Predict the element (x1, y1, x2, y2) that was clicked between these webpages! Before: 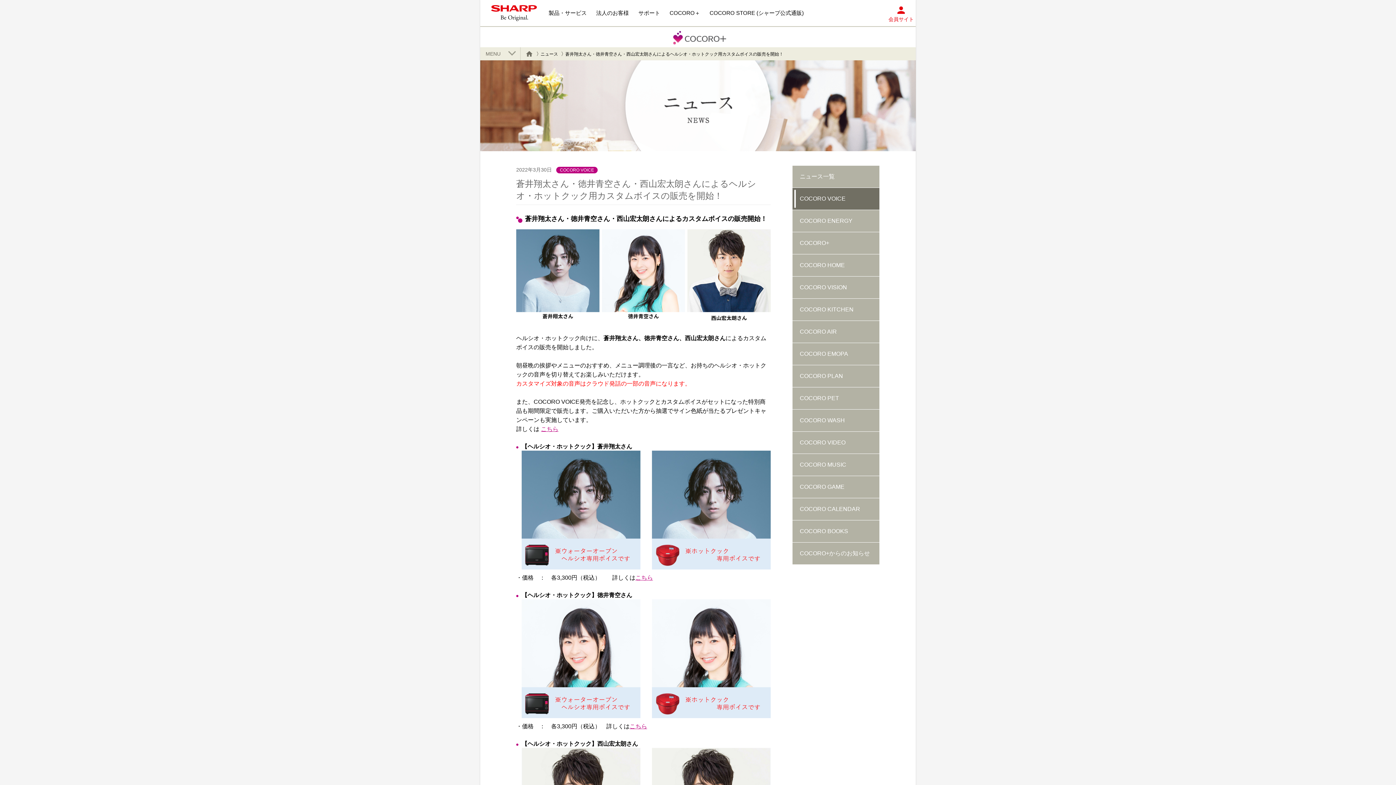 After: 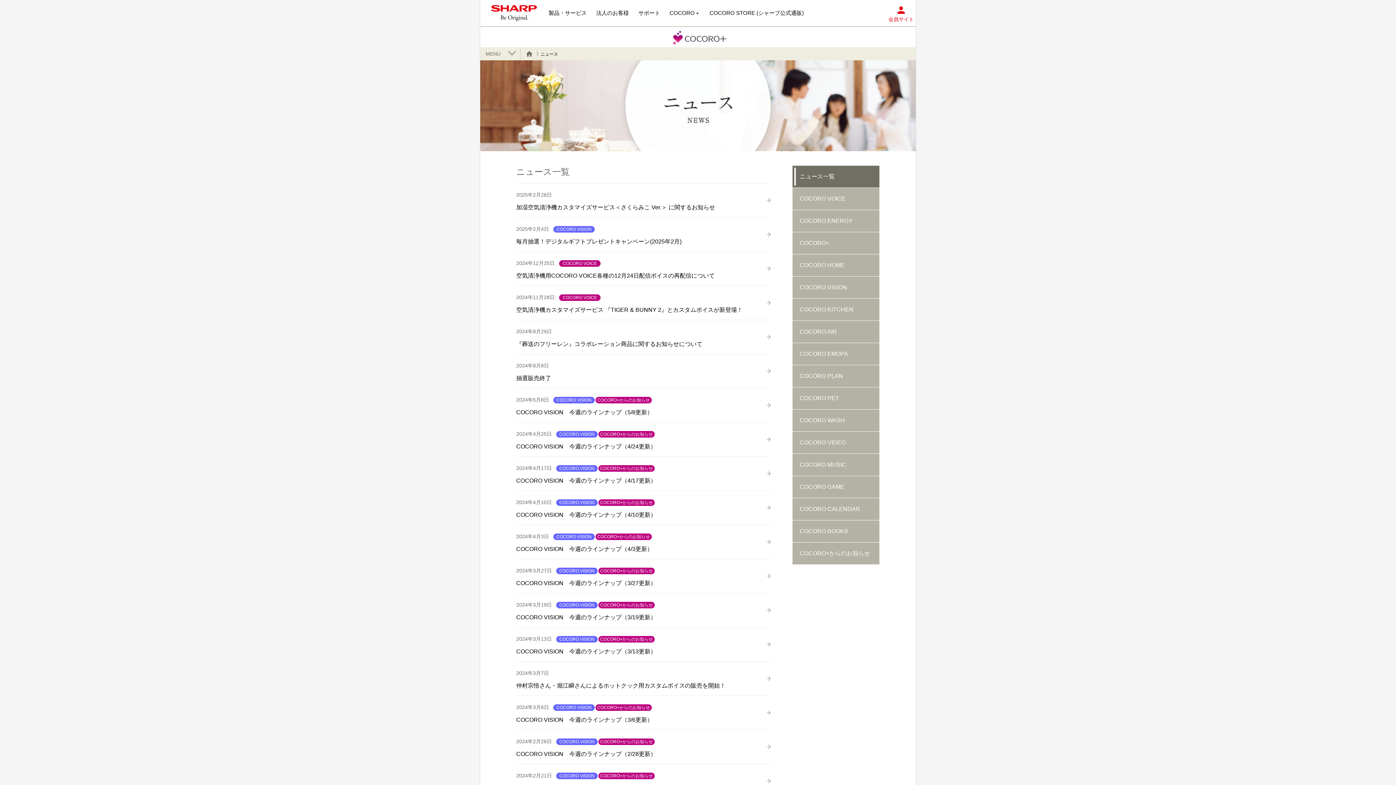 Action: bbox: (540, 51, 558, 56) label: ニュース